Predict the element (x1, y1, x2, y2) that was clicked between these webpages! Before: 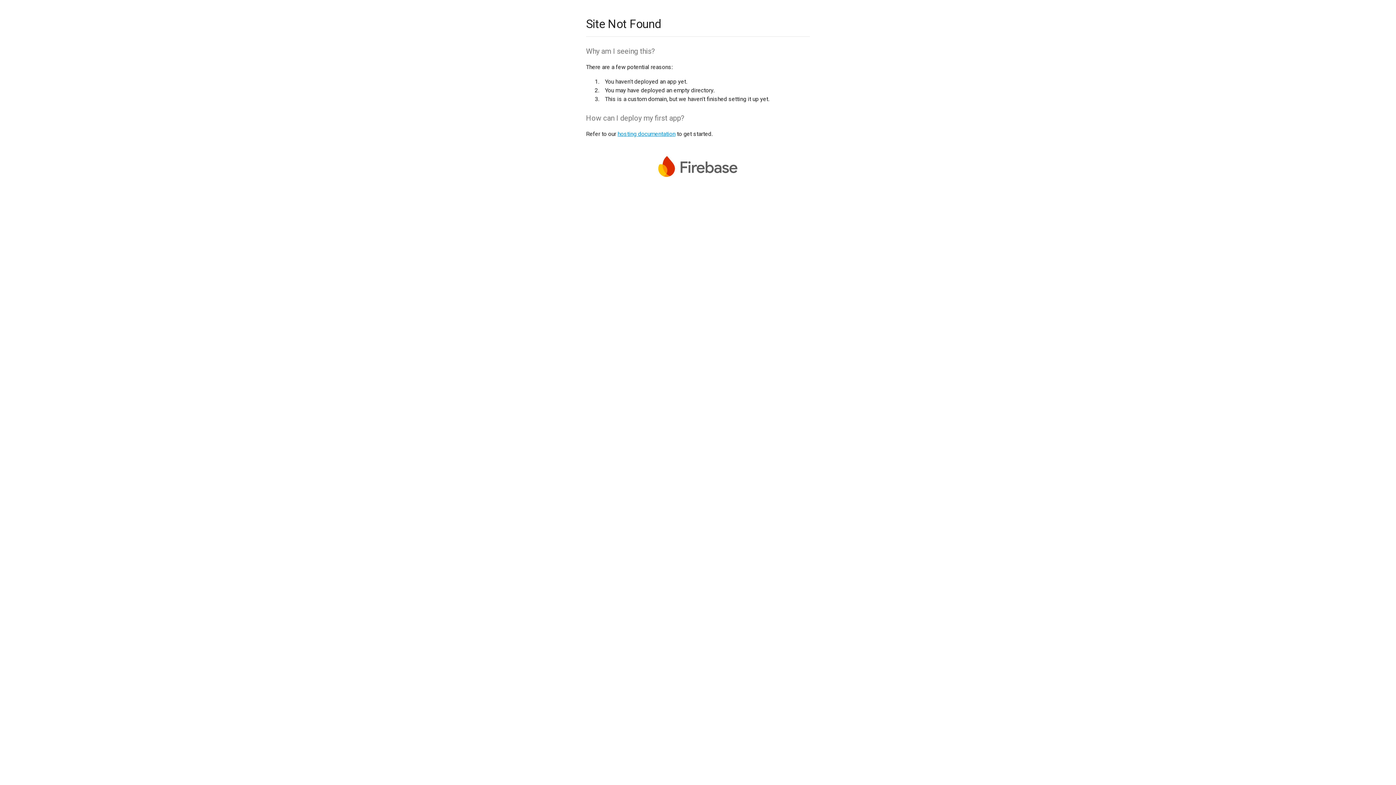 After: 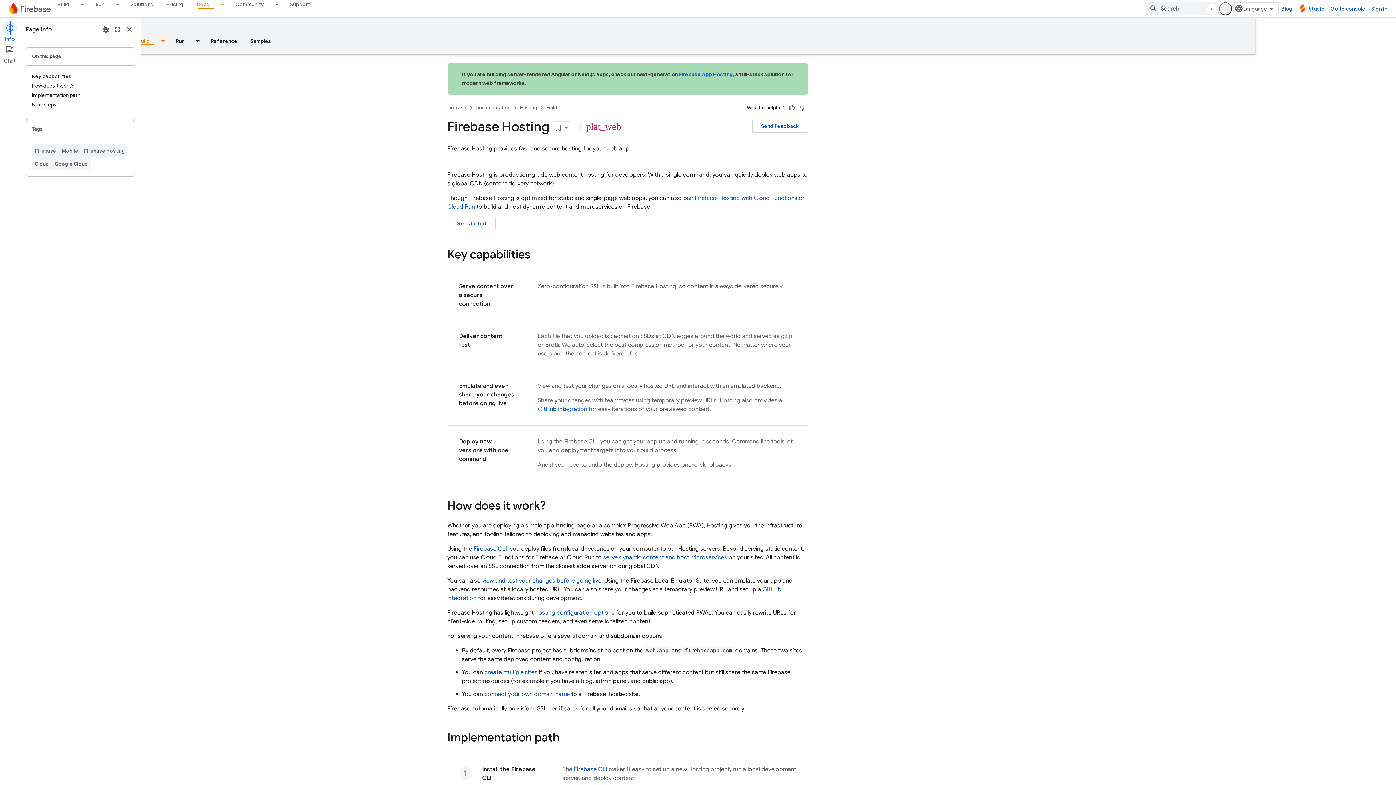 Action: label: hosting documentation bbox: (617, 130, 675, 137)